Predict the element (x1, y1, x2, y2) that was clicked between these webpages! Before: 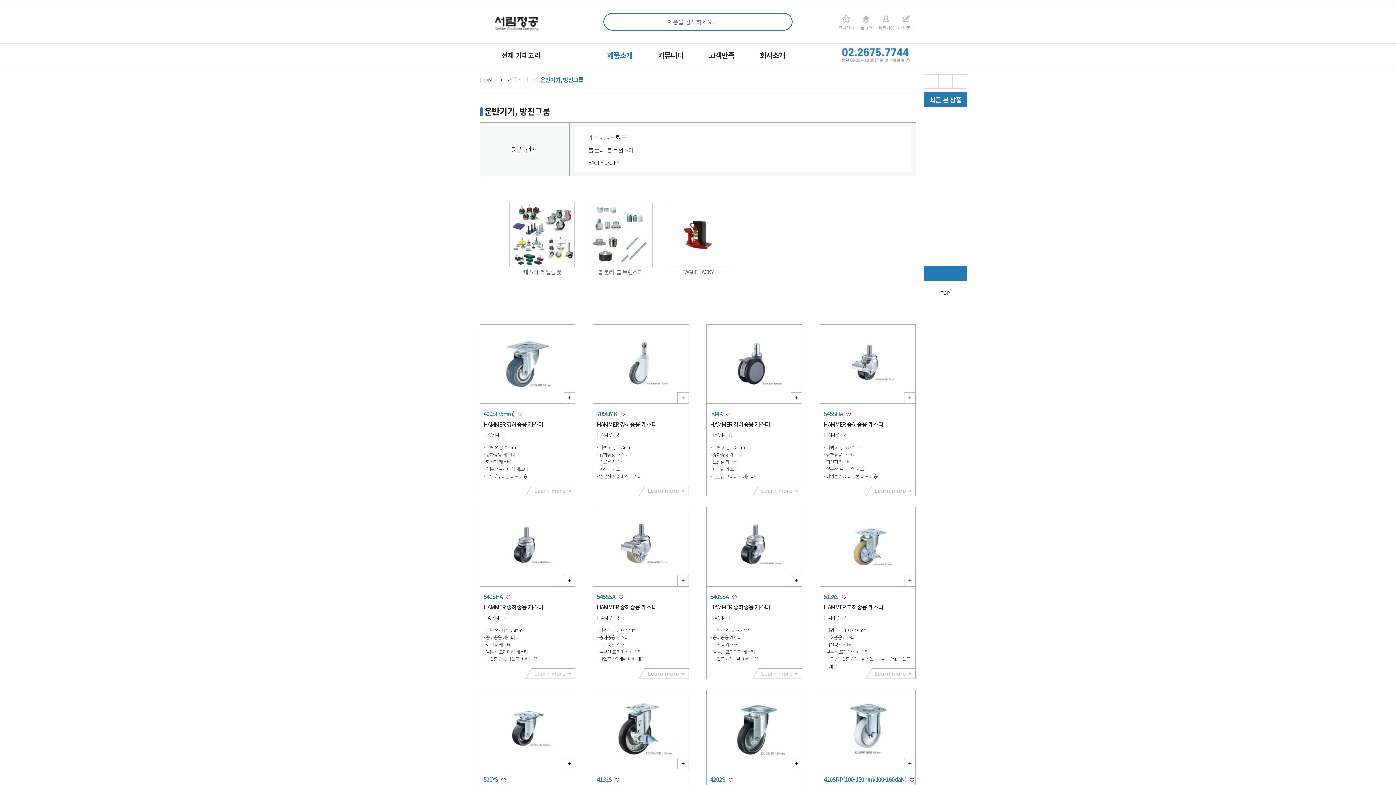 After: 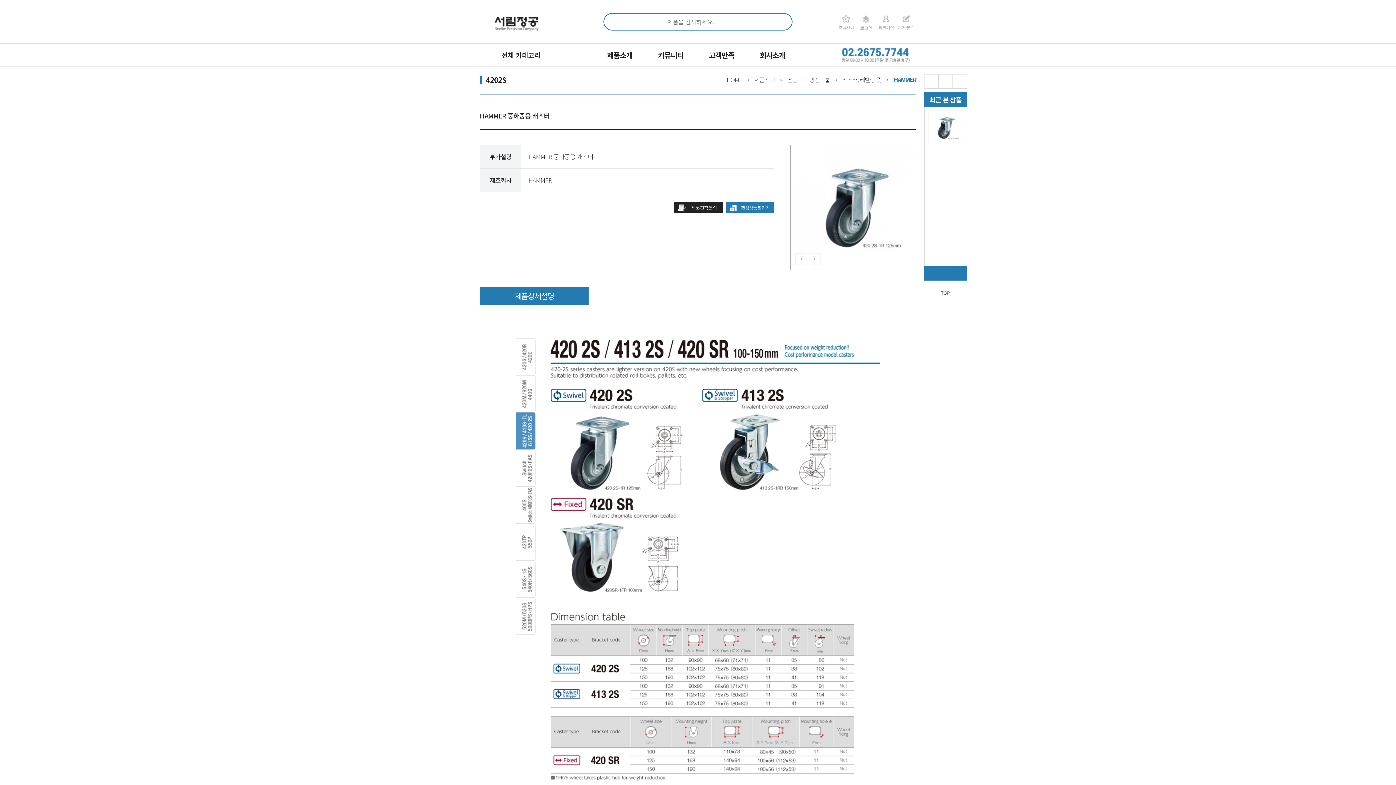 Action: bbox: (790, 758, 802, 769) label: 더보기